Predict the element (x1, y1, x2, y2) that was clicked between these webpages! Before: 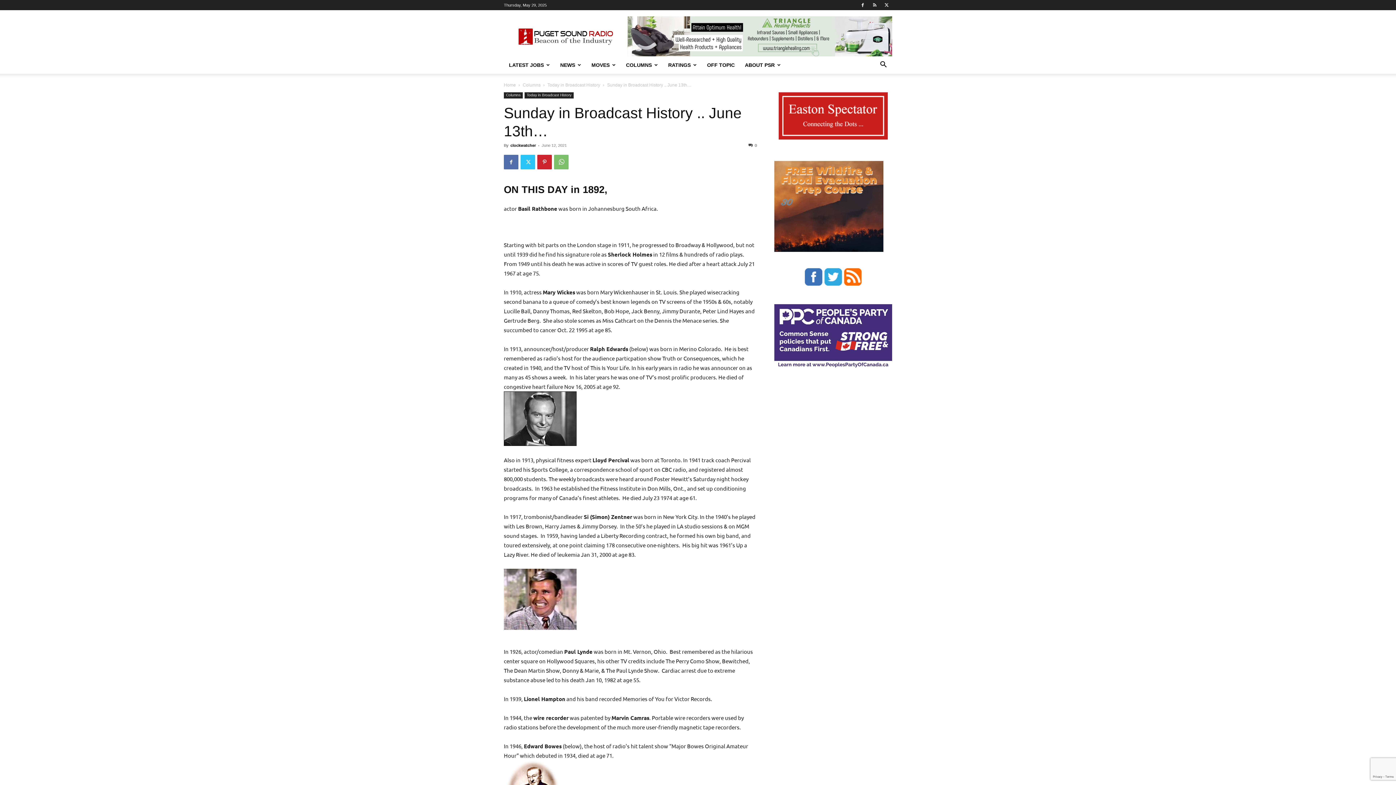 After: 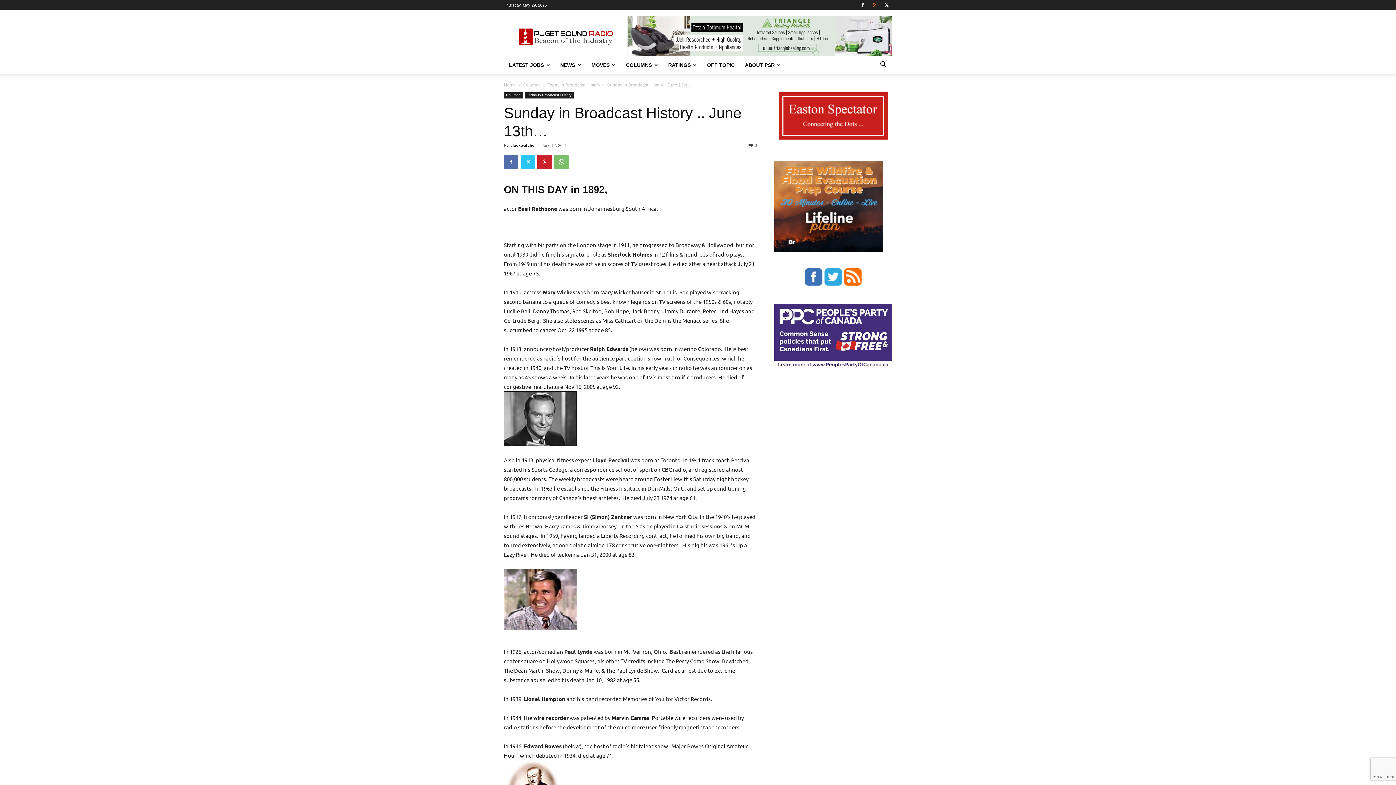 Action: bbox: (869, 0, 880, 10)